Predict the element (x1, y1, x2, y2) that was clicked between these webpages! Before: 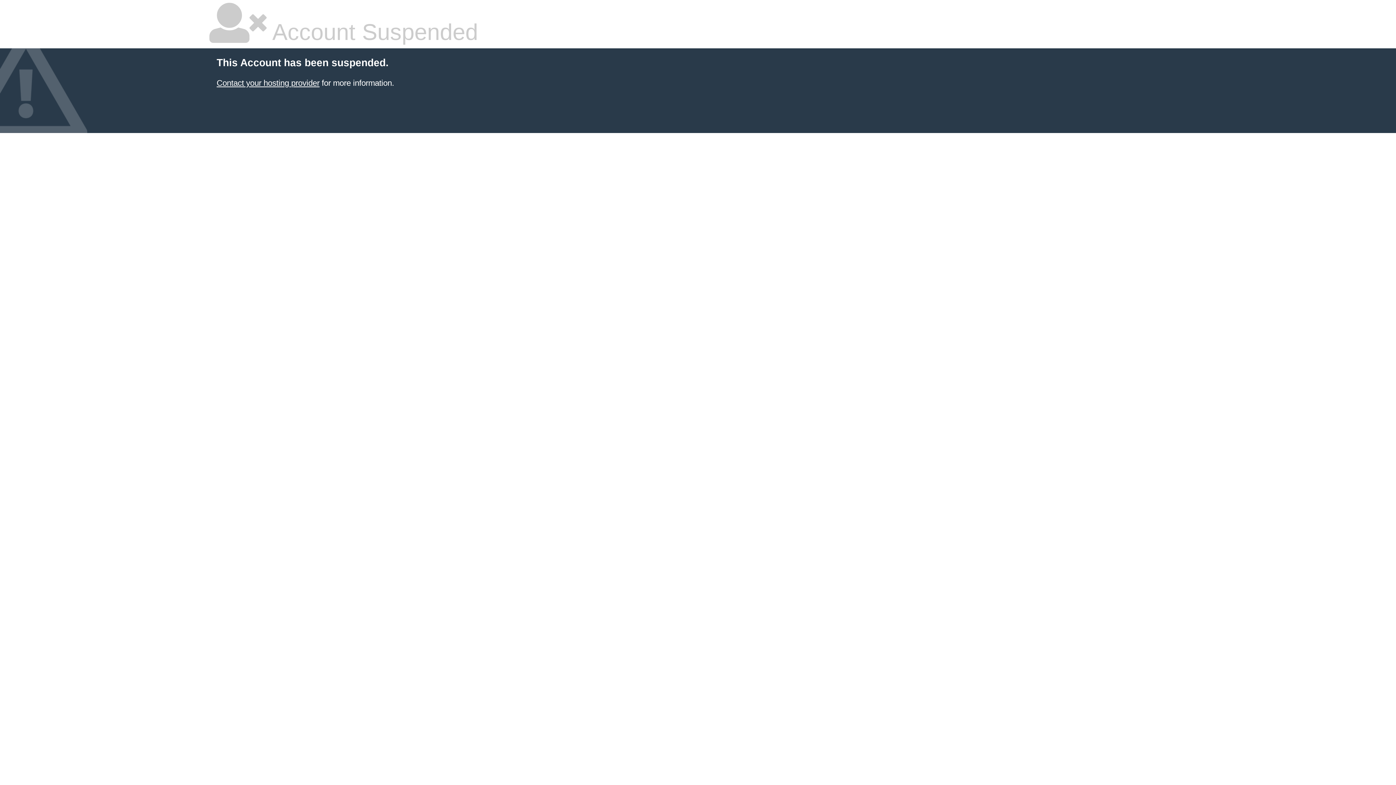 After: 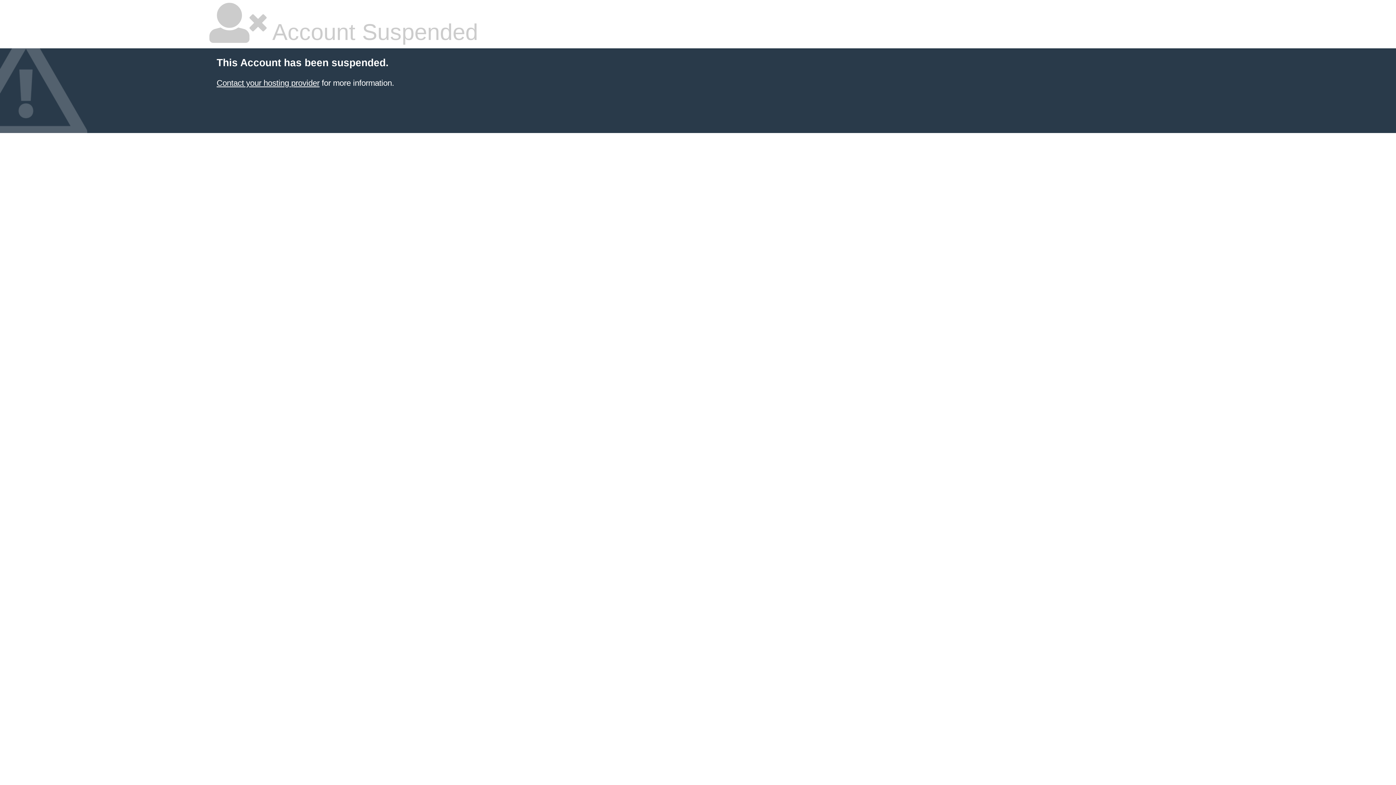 Action: label: Contact your hosting provider bbox: (216, 78, 319, 87)